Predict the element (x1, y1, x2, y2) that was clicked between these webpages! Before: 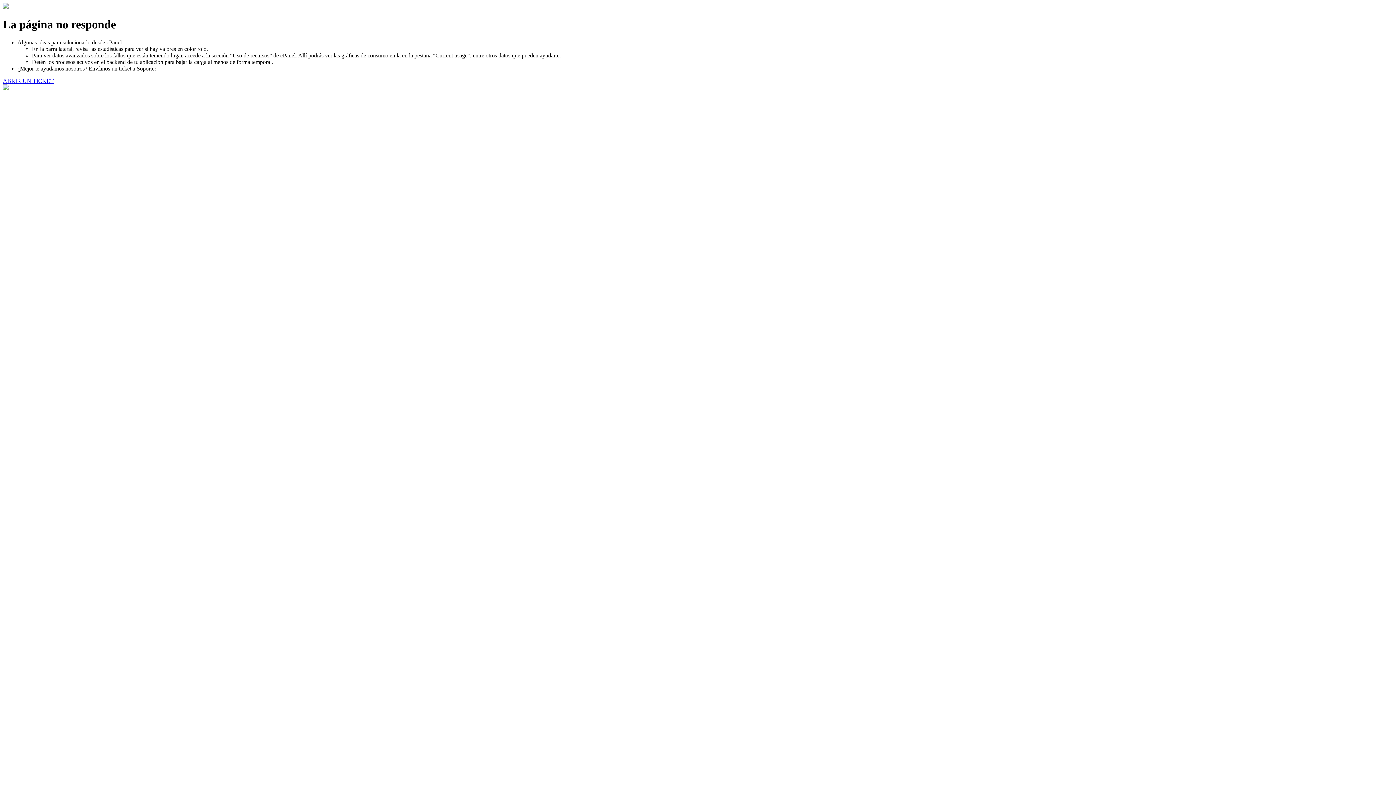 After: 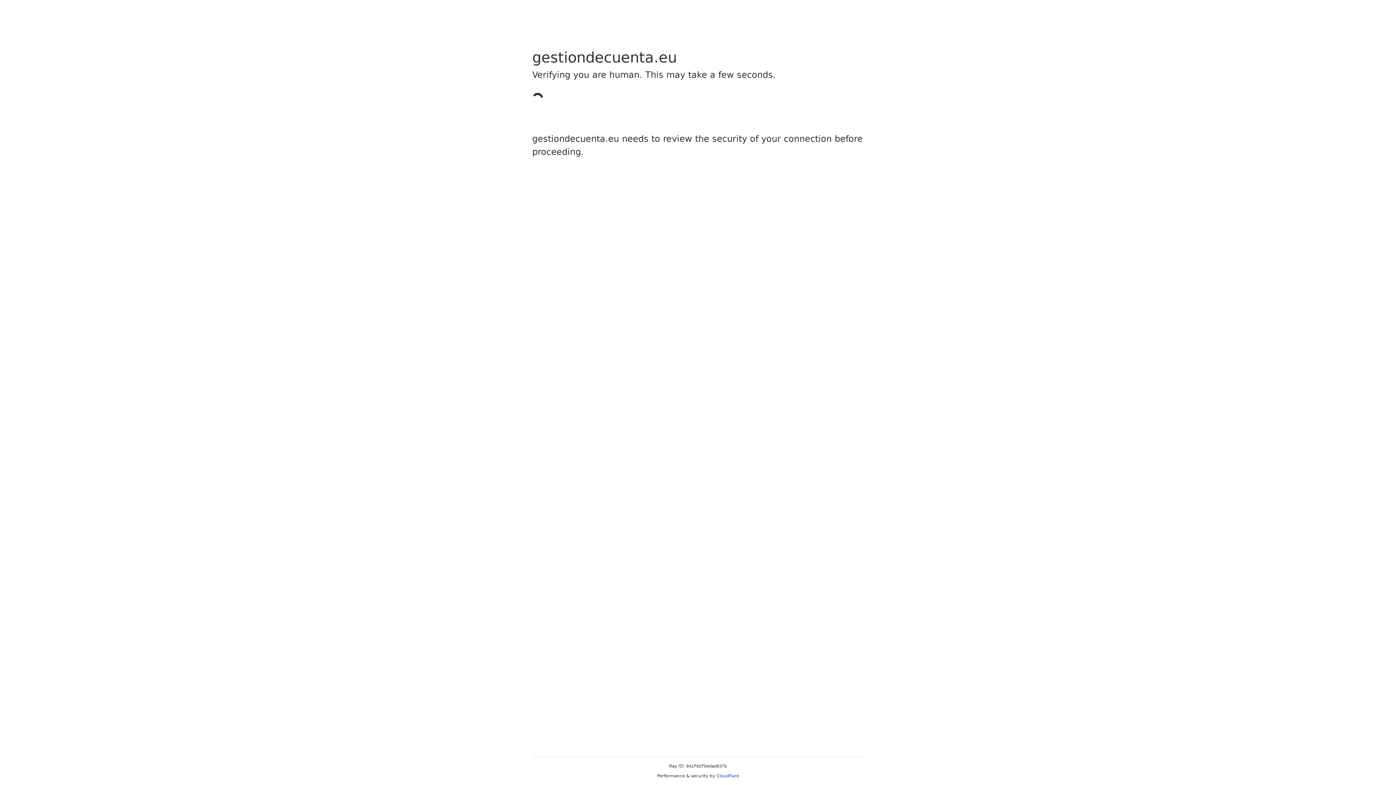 Action: label: ABRIR UN TICKET bbox: (2, 77, 53, 83)